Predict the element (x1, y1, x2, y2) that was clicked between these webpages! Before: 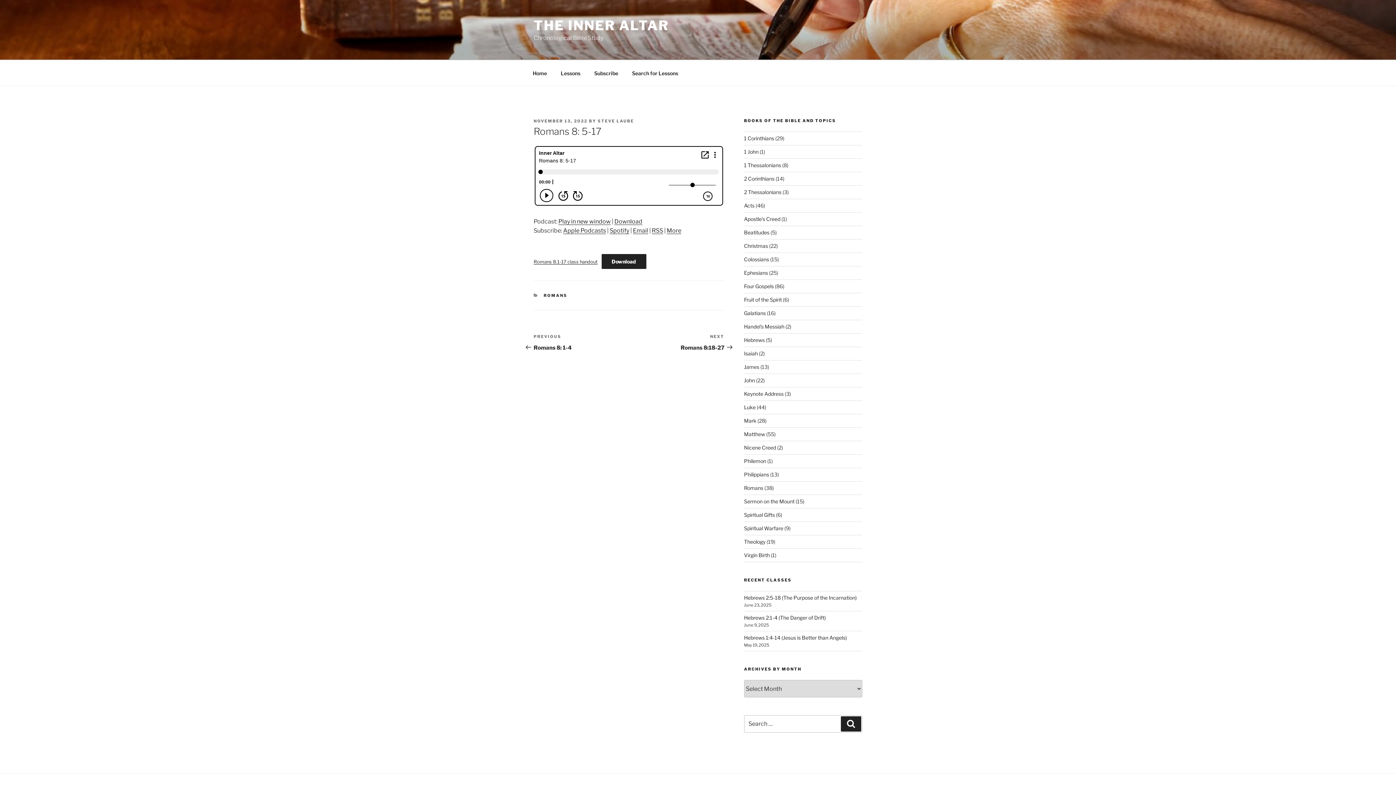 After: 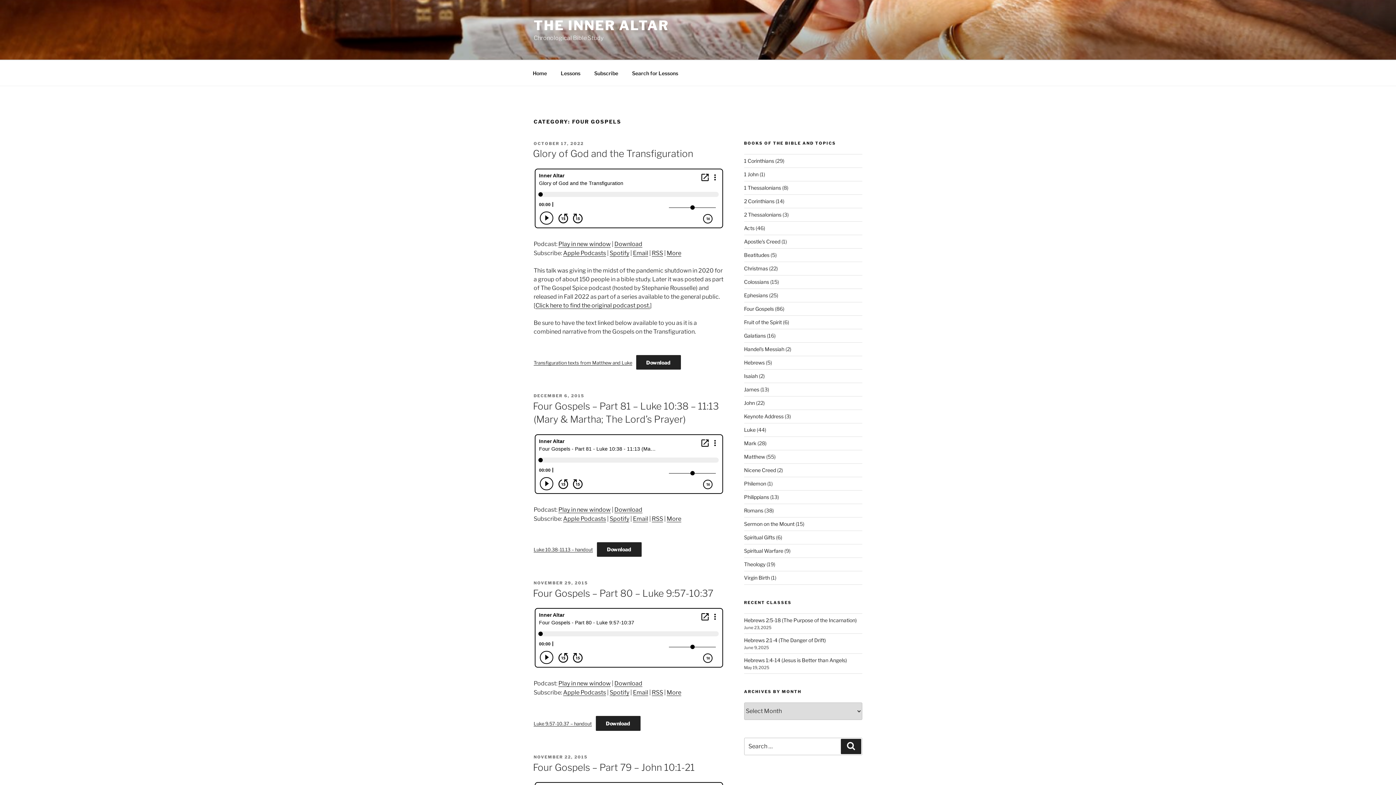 Action: label: Four Gospels bbox: (744, 283, 774, 289)